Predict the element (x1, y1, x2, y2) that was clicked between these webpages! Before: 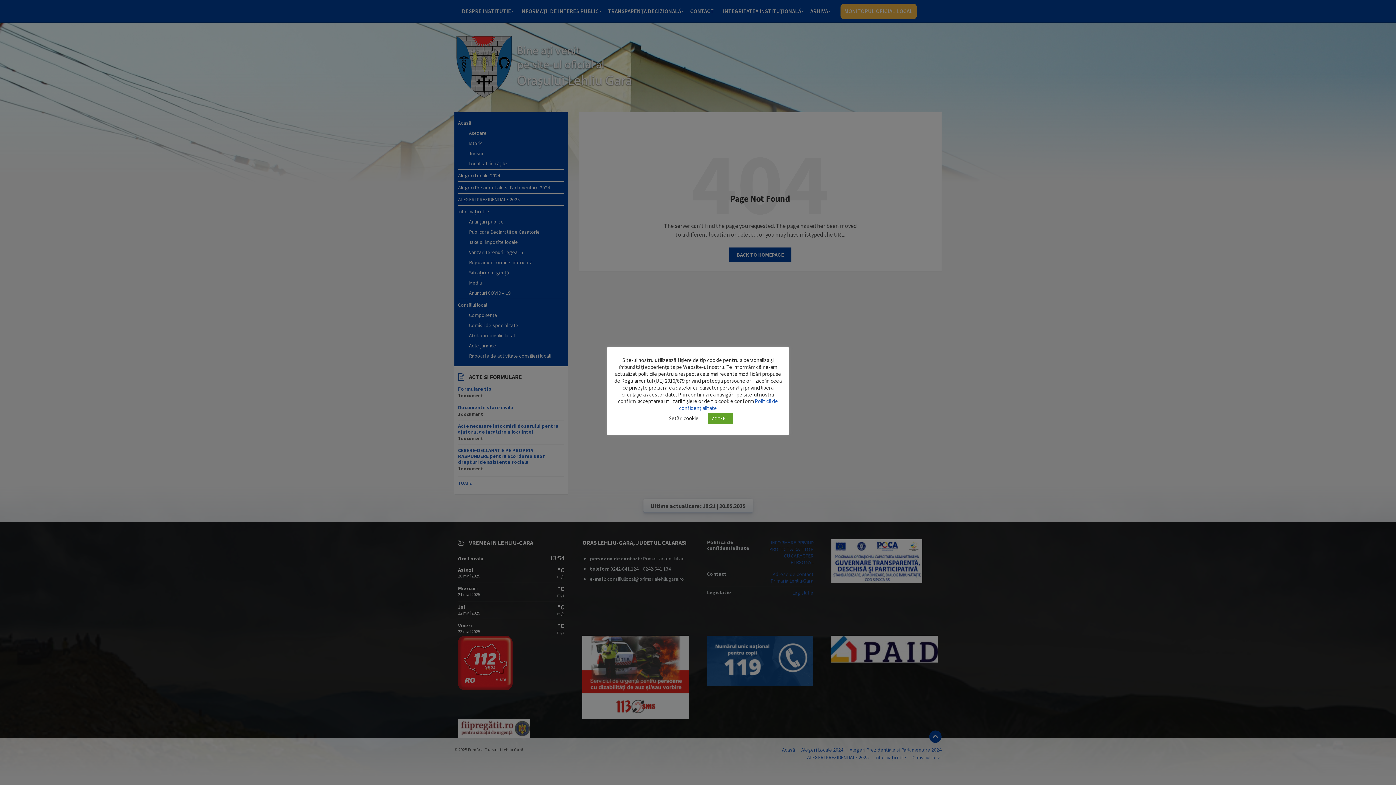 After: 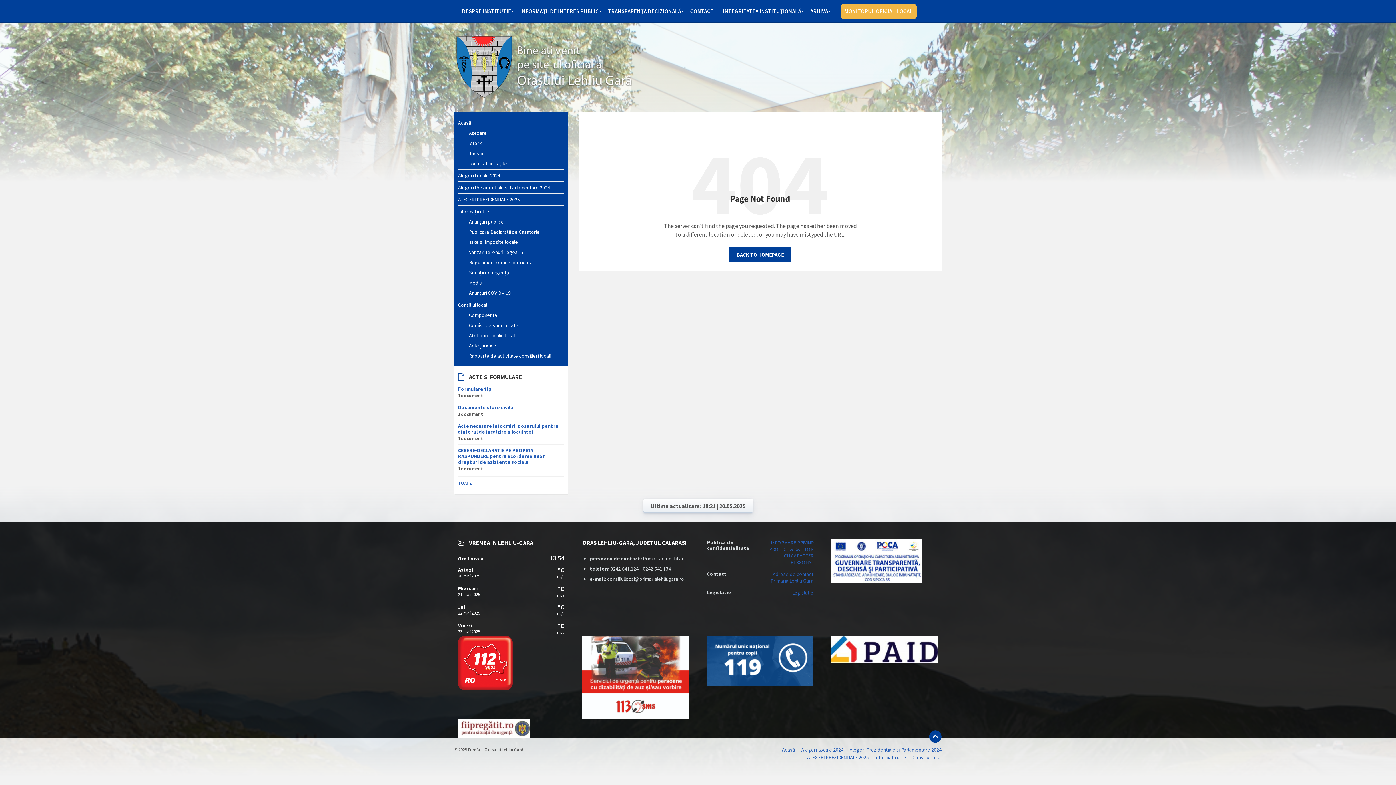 Action: label: ACCEPT bbox: (707, 413, 732, 424)